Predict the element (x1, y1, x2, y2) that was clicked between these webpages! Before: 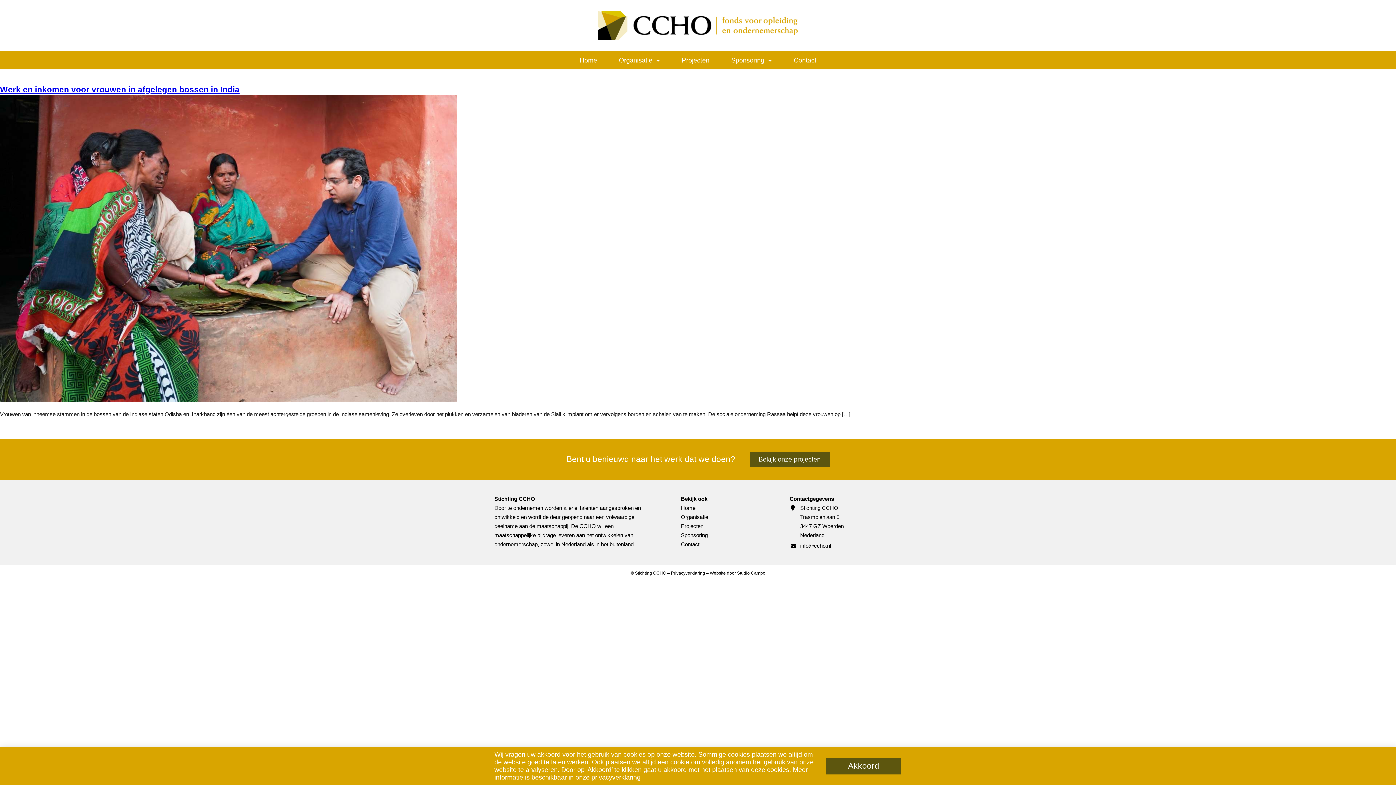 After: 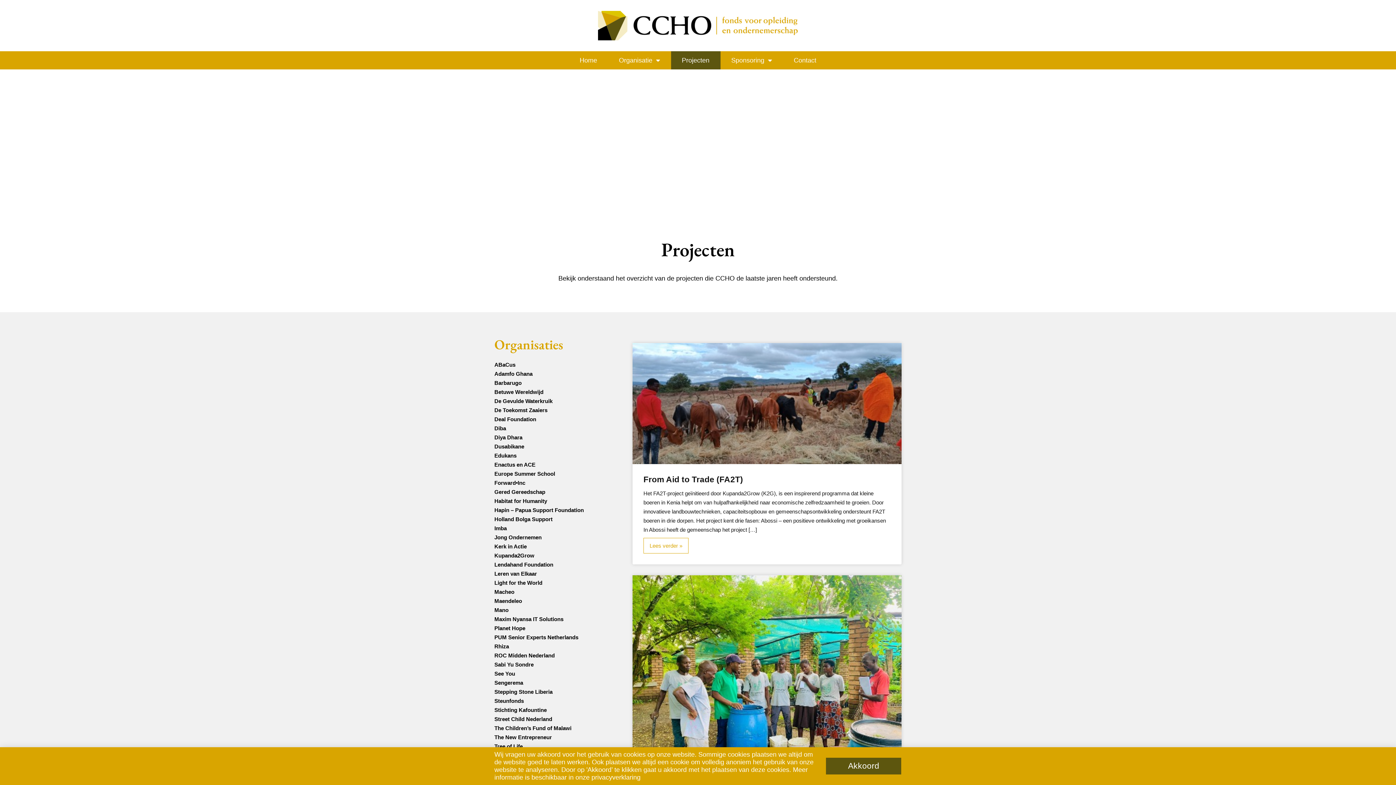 Action: label: Projecten bbox: (681, 523, 703, 529)